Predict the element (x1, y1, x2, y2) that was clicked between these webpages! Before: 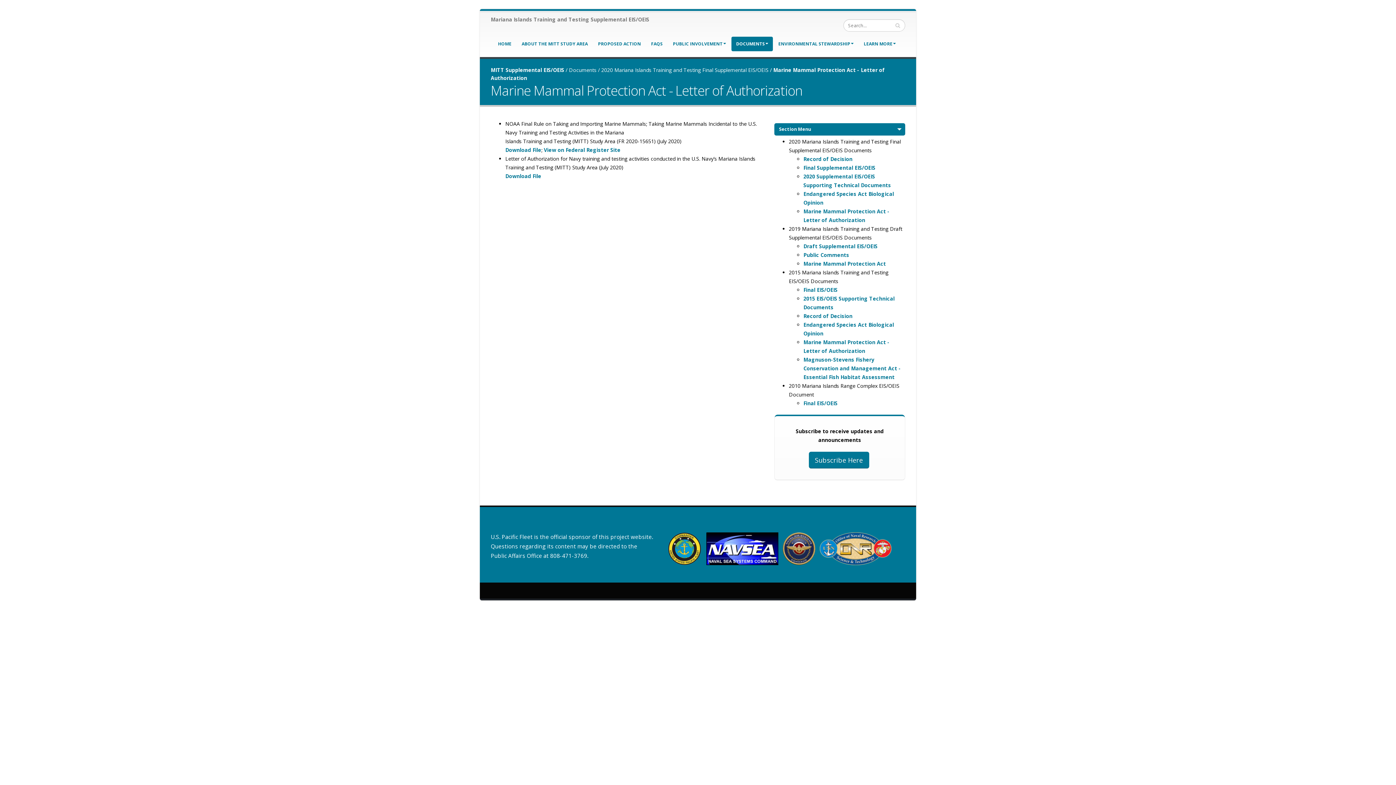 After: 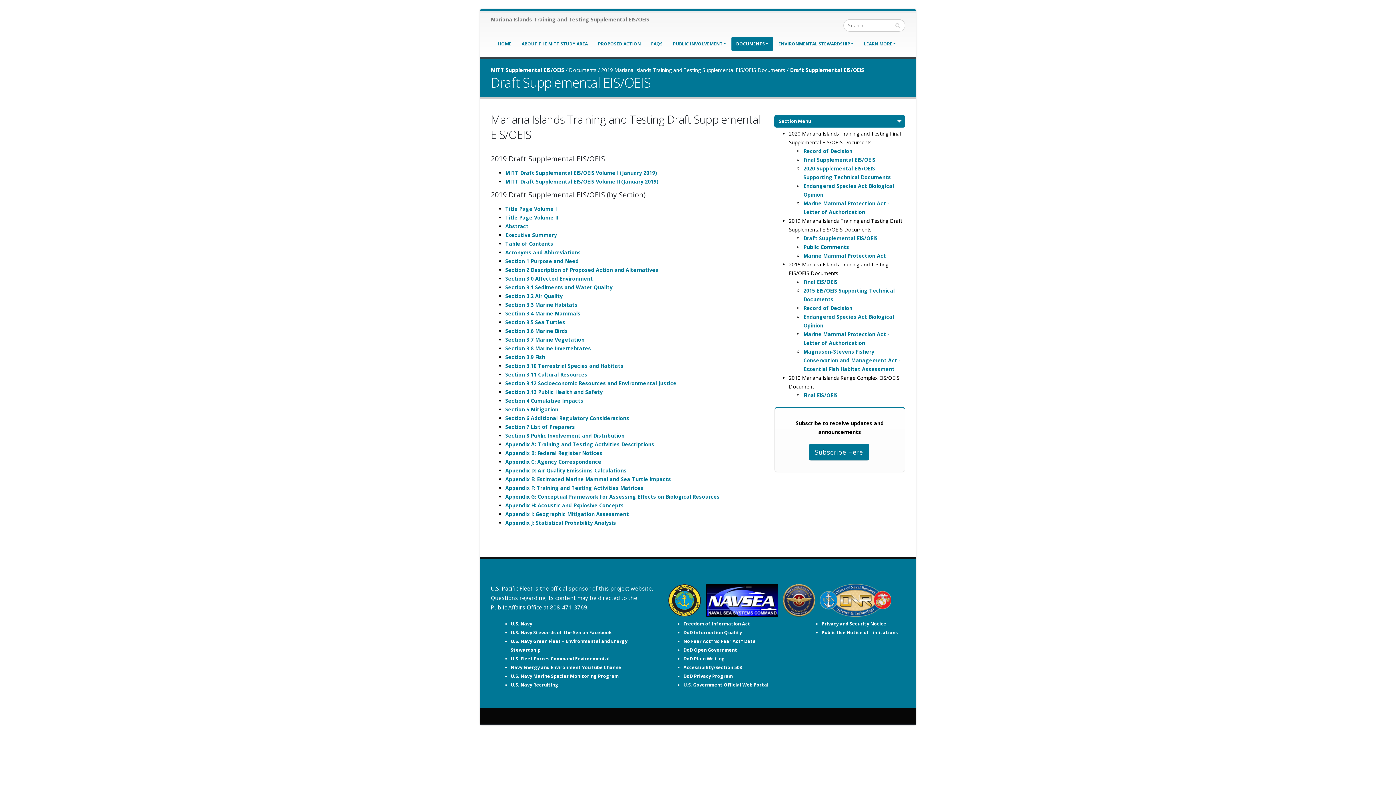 Action: bbox: (803, 242, 877, 249) label: Draft Supplemental EIS/OEIS